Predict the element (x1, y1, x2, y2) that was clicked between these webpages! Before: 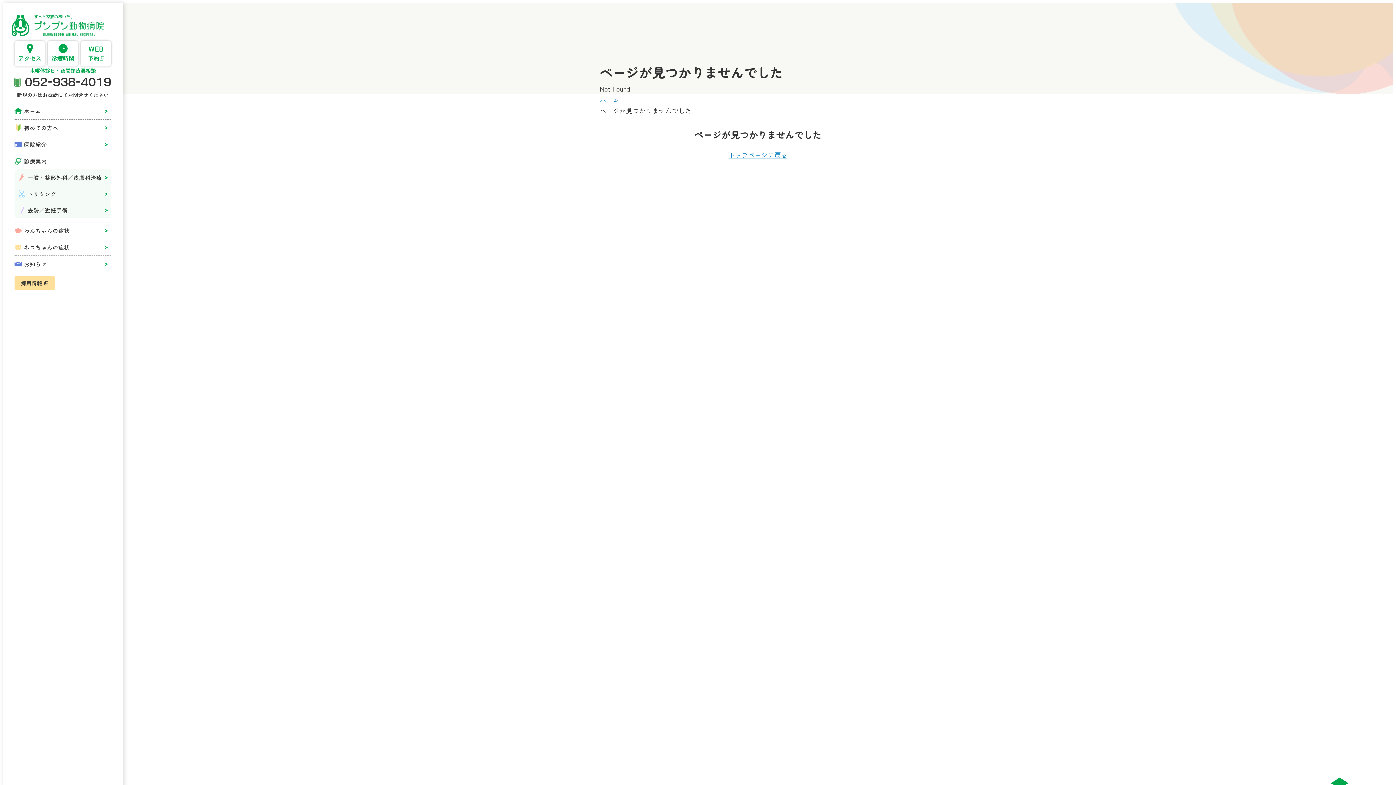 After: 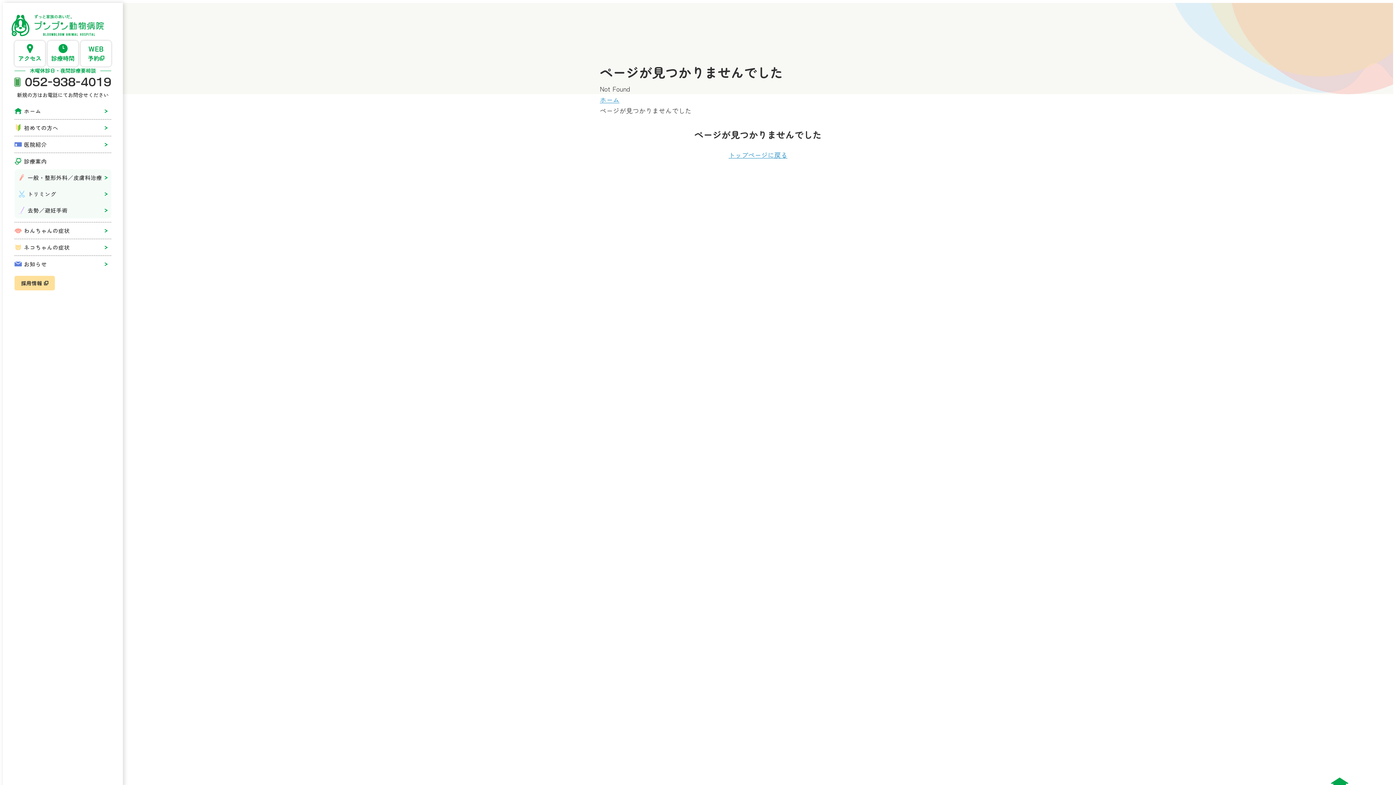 Action: label: 木曜休診日・夜間診療要相談

052-938-4019

新規の方はお電話にてお問合せください bbox: (14, 66, 111, 99)